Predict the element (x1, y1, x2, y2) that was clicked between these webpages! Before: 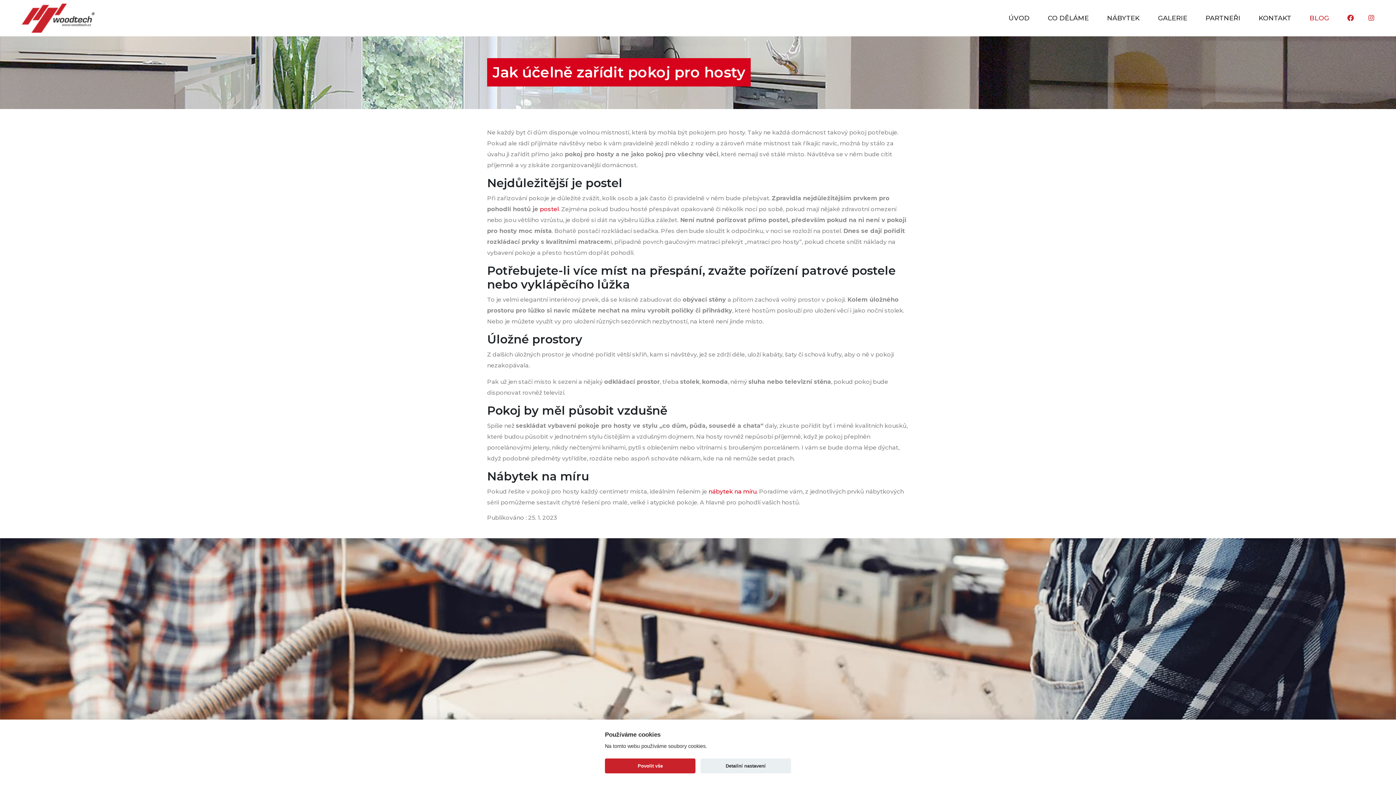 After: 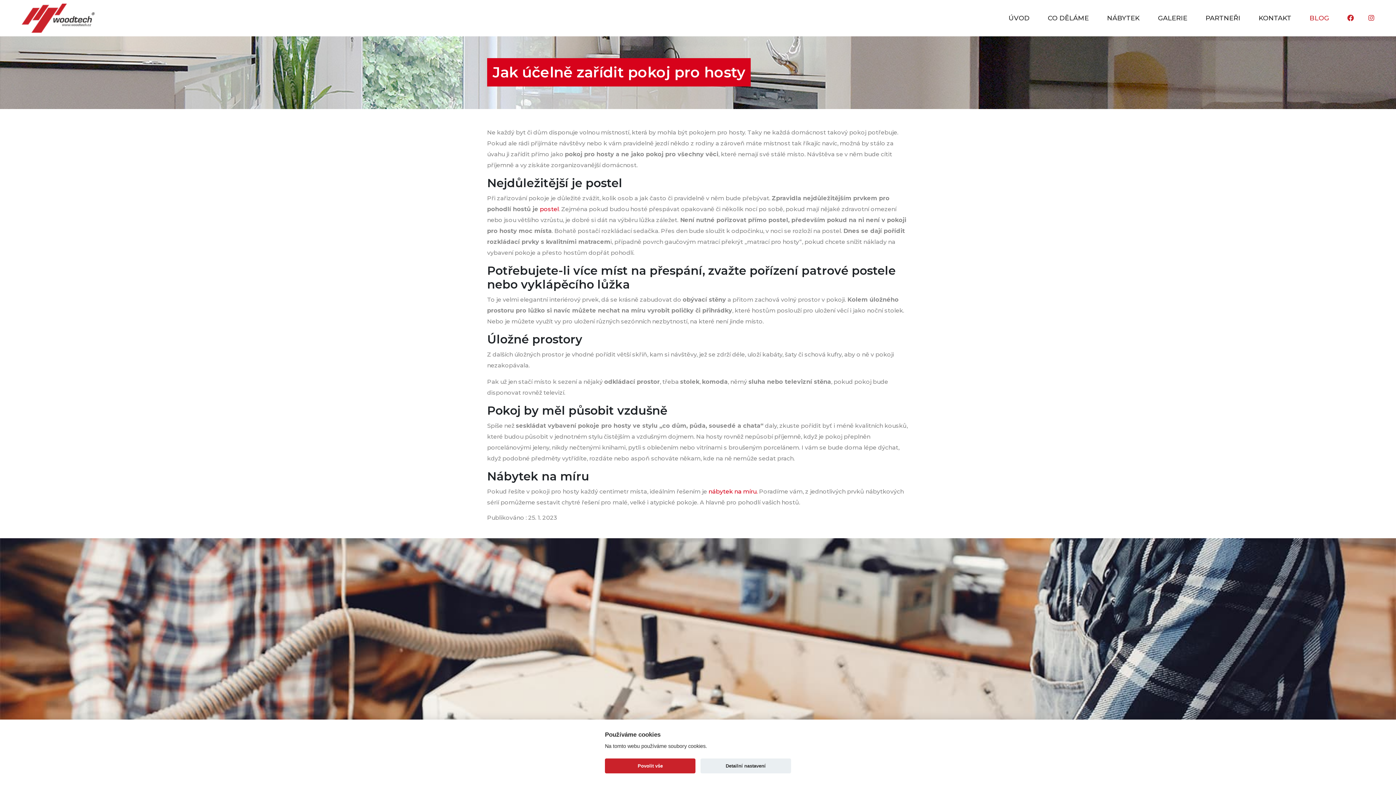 Action: bbox: (1347, 0, 1354, 36)